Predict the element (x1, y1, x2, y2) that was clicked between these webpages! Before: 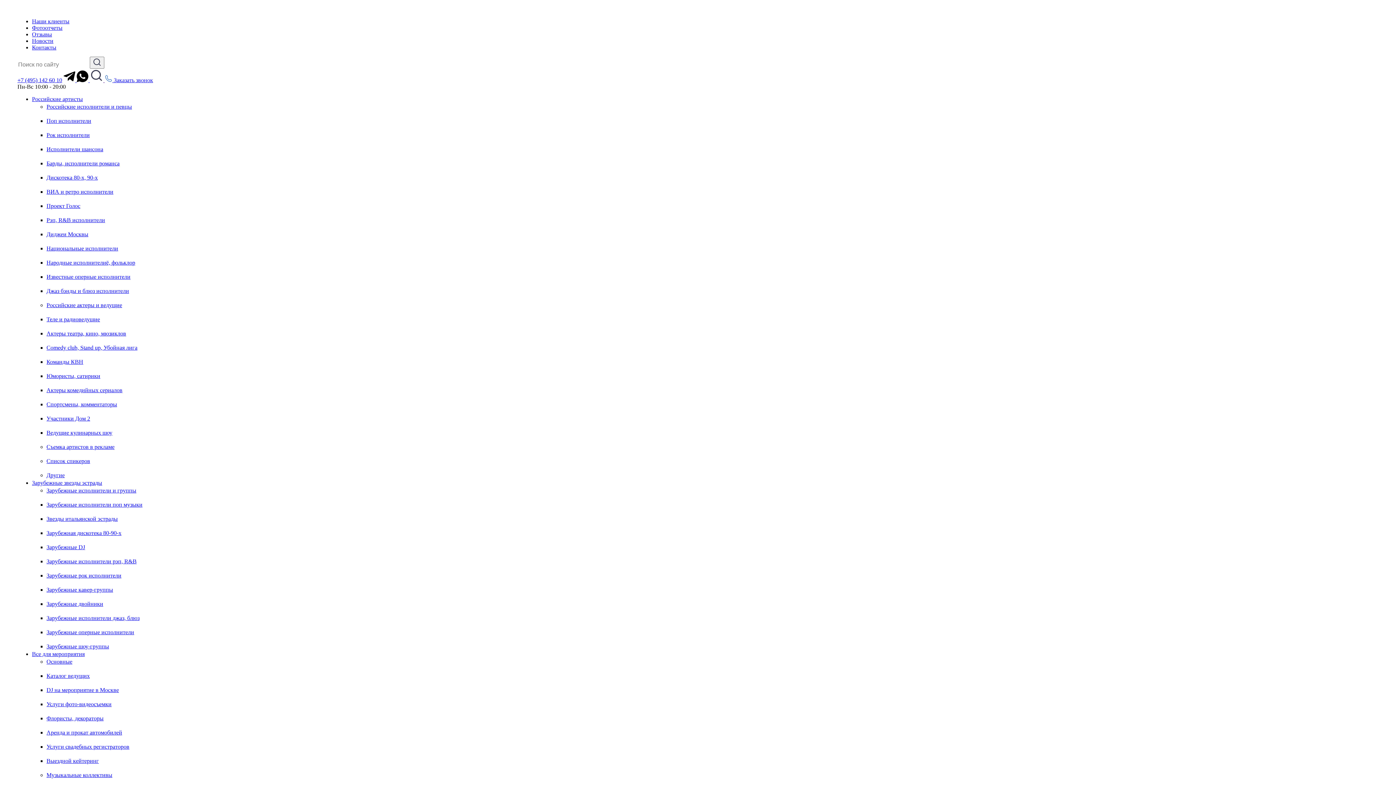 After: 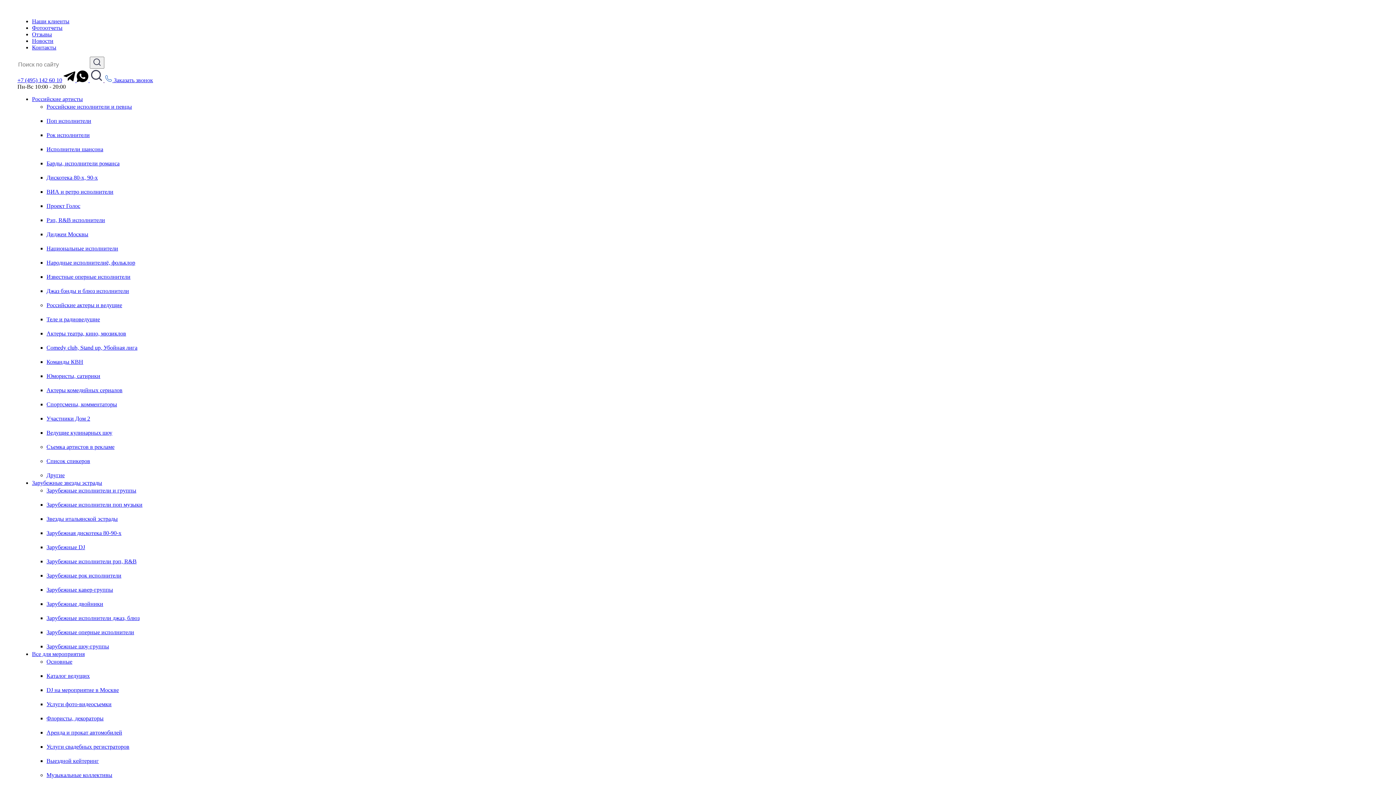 Action: label: Контакты bbox: (32, 44, 56, 50)